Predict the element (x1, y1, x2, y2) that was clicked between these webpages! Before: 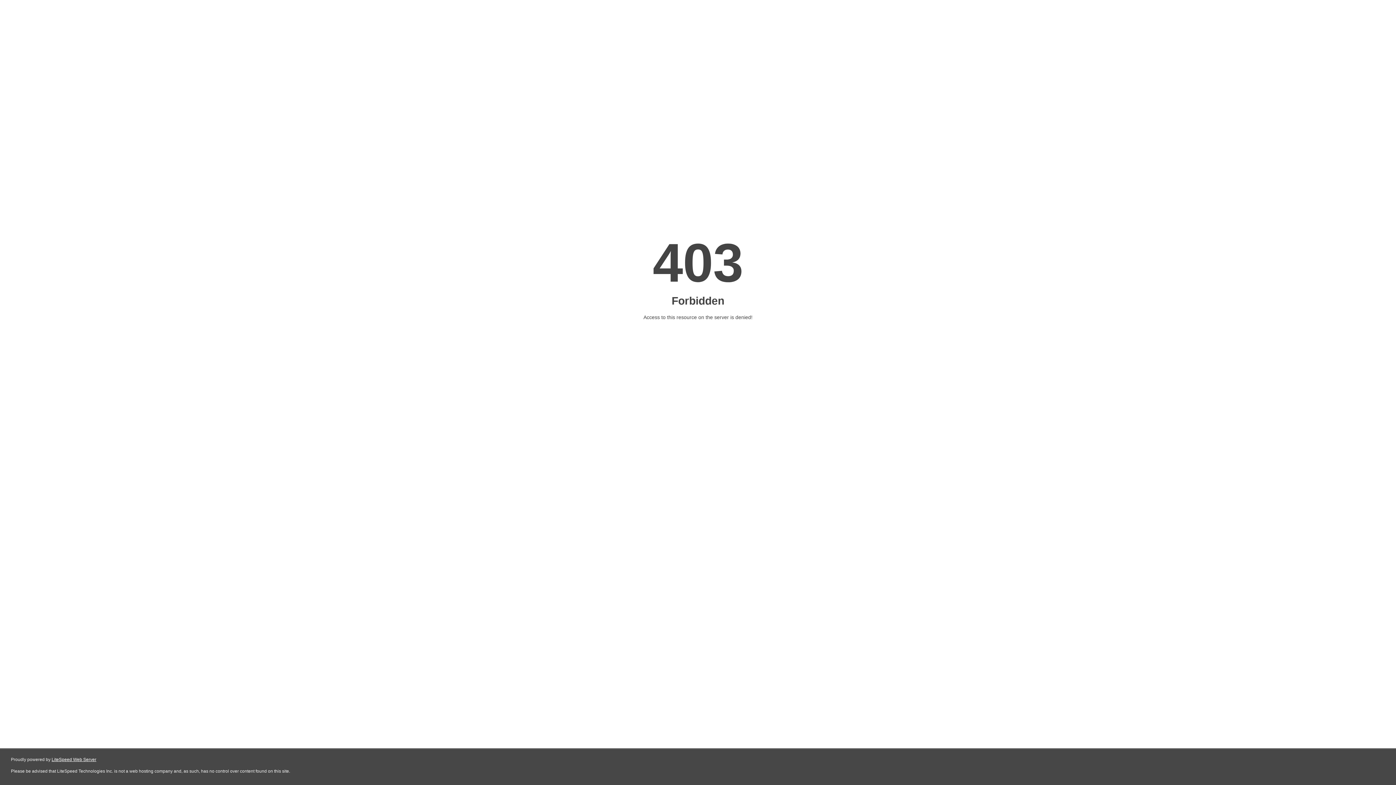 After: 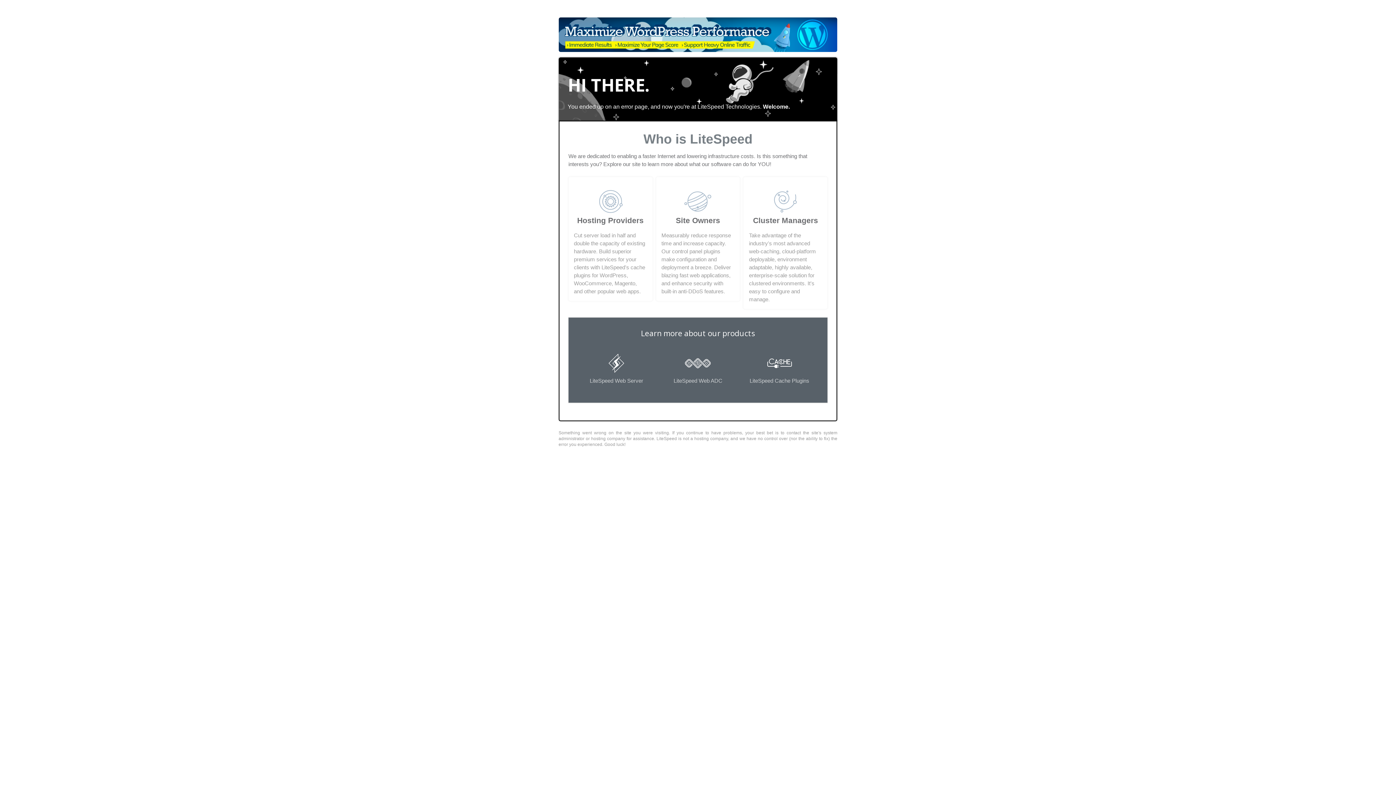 Action: label: LiteSpeed Web Server bbox: (51, 757, 96, 762)